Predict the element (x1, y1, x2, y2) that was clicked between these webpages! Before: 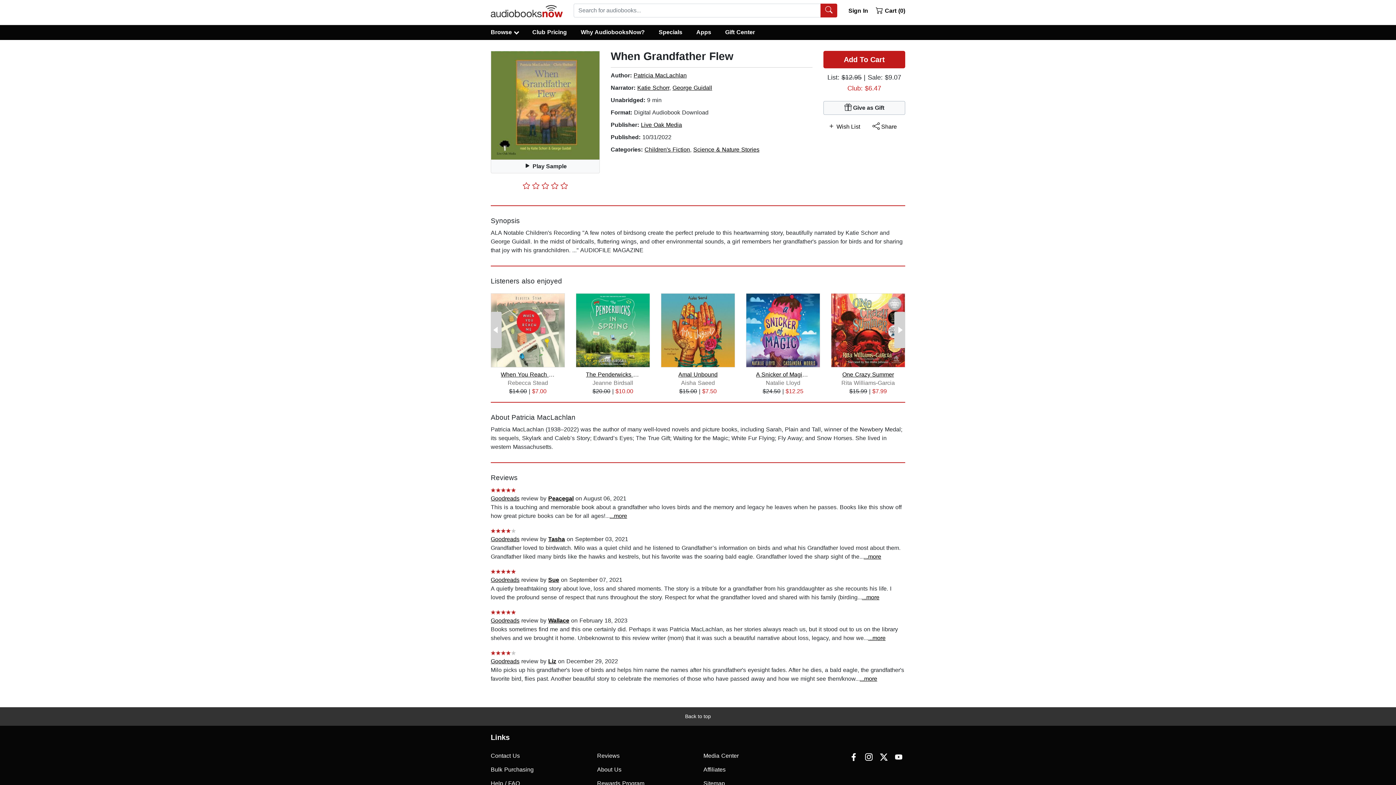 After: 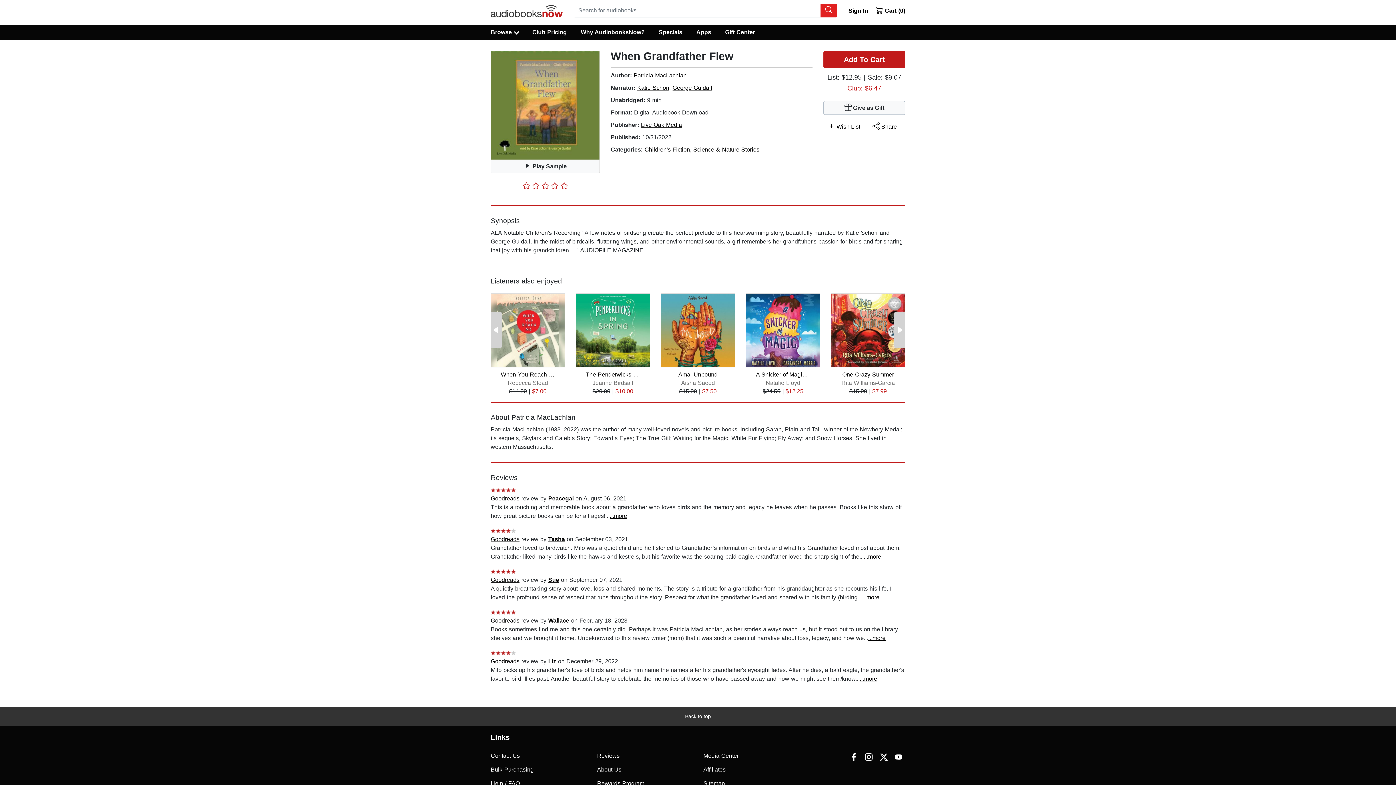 Action: label: Search Audiobooks bbox: (820, 3, 837, 17)